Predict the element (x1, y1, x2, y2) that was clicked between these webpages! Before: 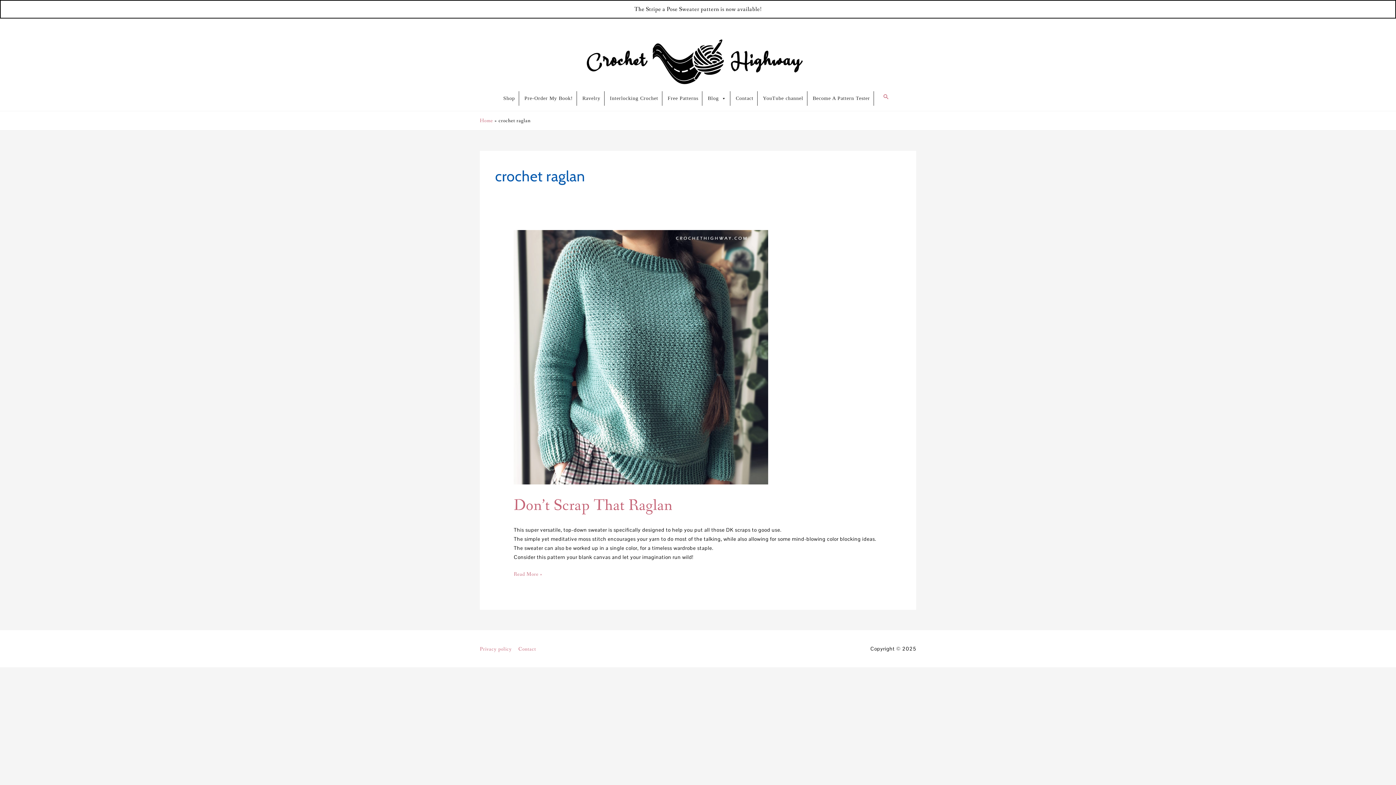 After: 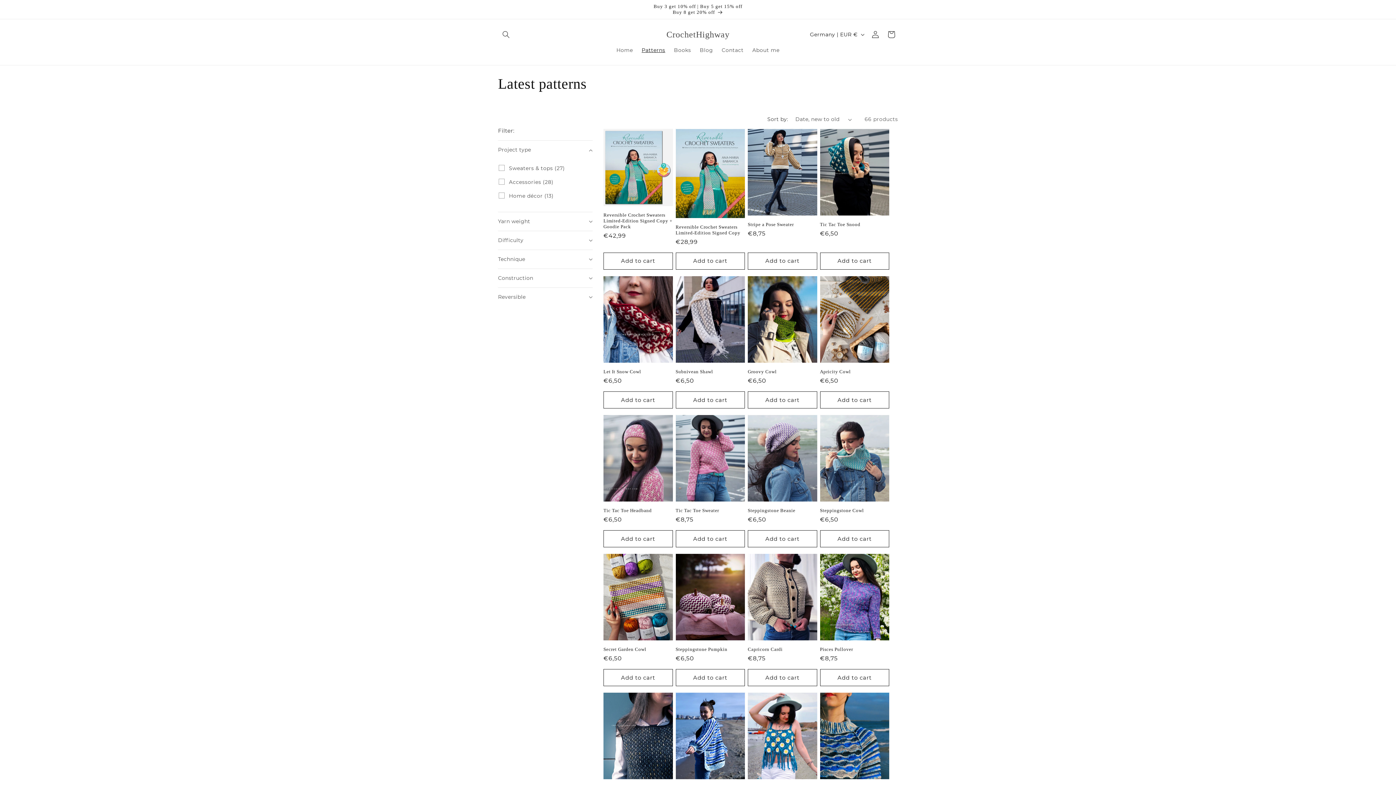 Action: label: Shop bbox: (499, 91, 519, 105)